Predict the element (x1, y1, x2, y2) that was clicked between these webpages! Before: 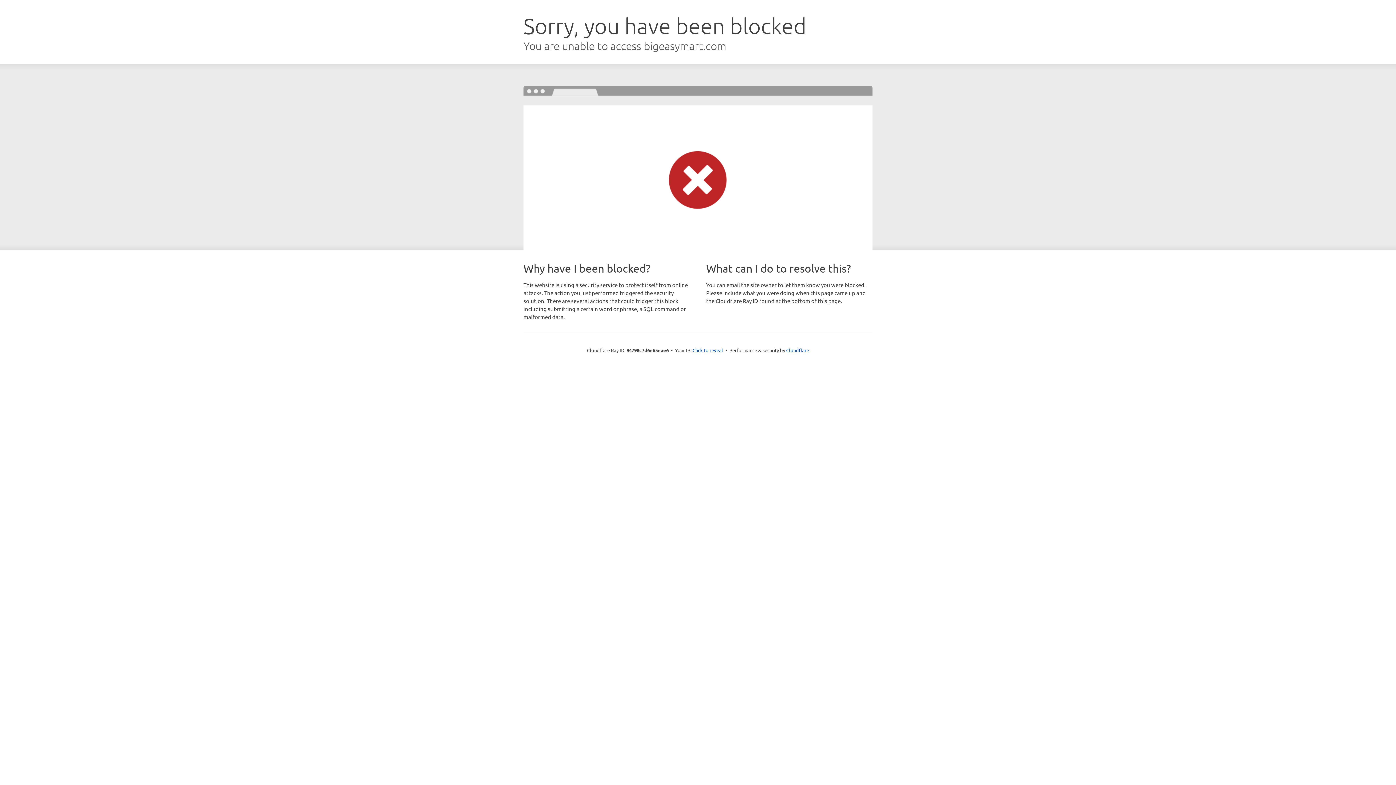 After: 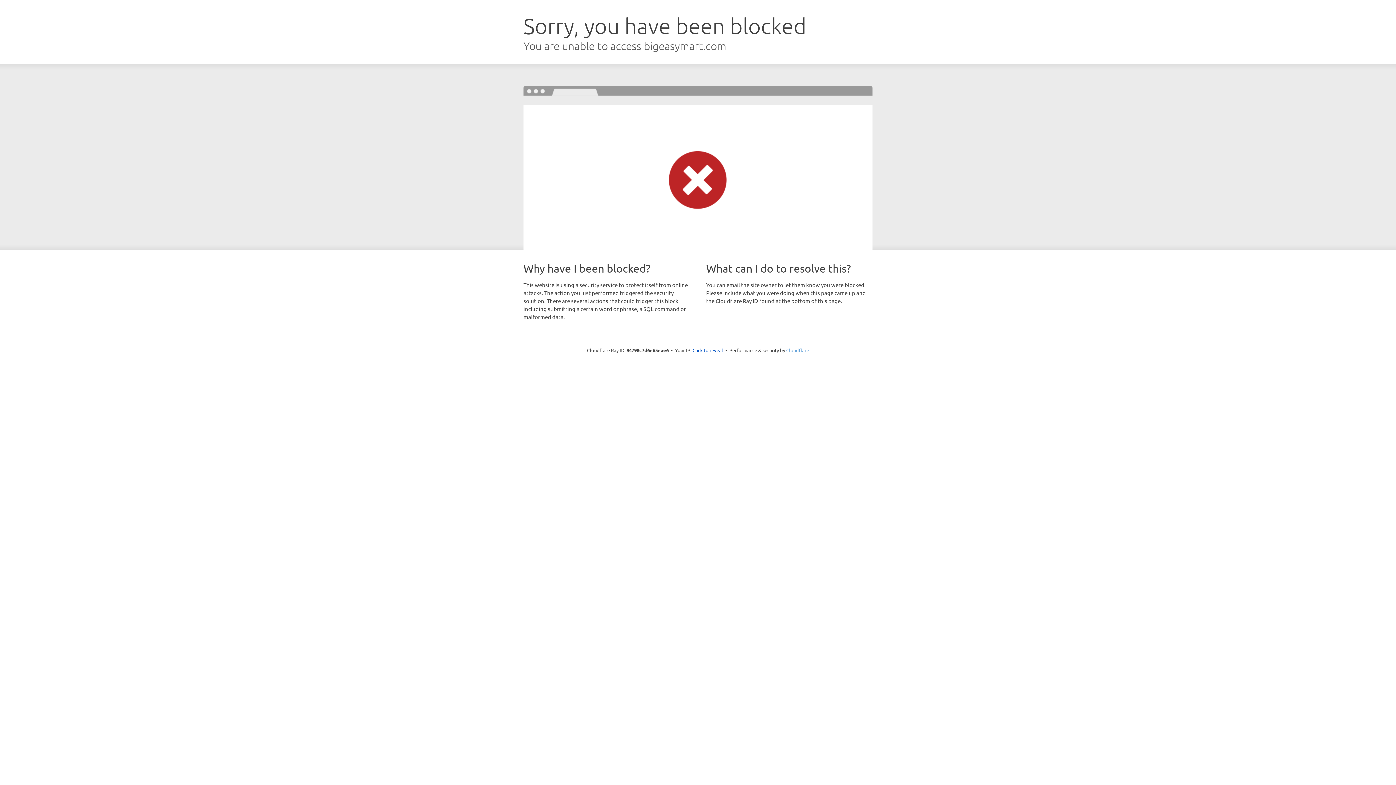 Action: bbox: (786, 347, 809, 353) label: Cloudflare